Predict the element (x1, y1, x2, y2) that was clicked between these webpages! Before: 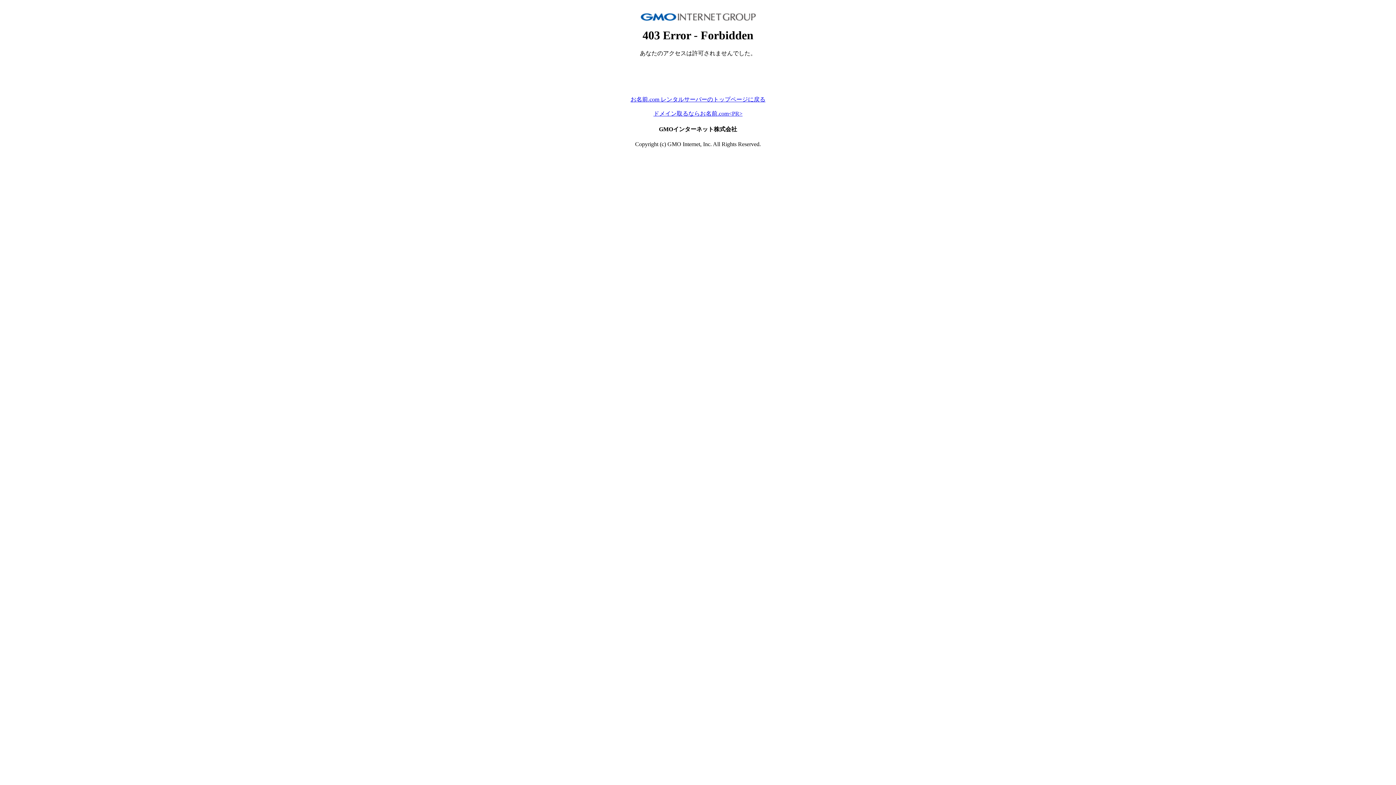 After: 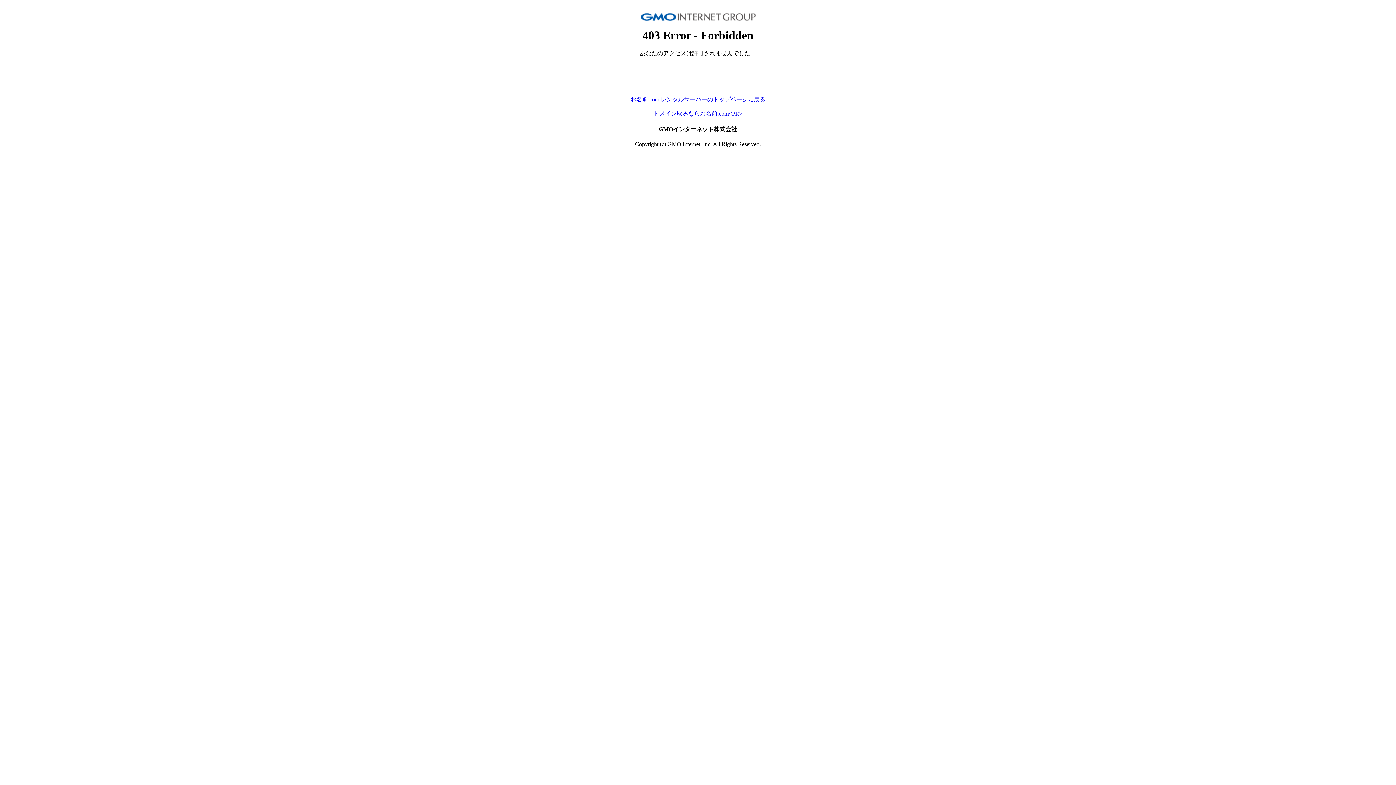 Action: bbox: (630, 96, 765, 102) label: お名前.com レンタルサーバーのトップページに戻る